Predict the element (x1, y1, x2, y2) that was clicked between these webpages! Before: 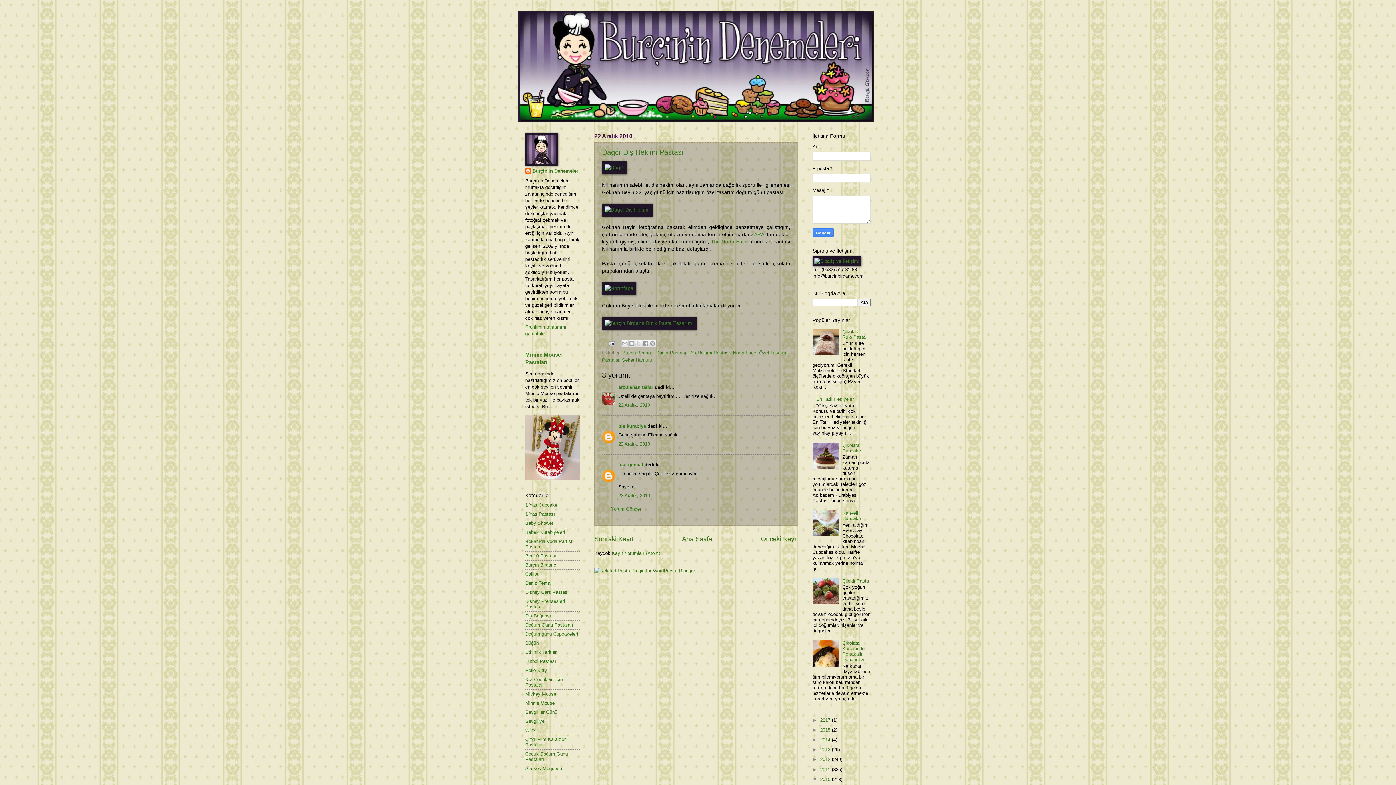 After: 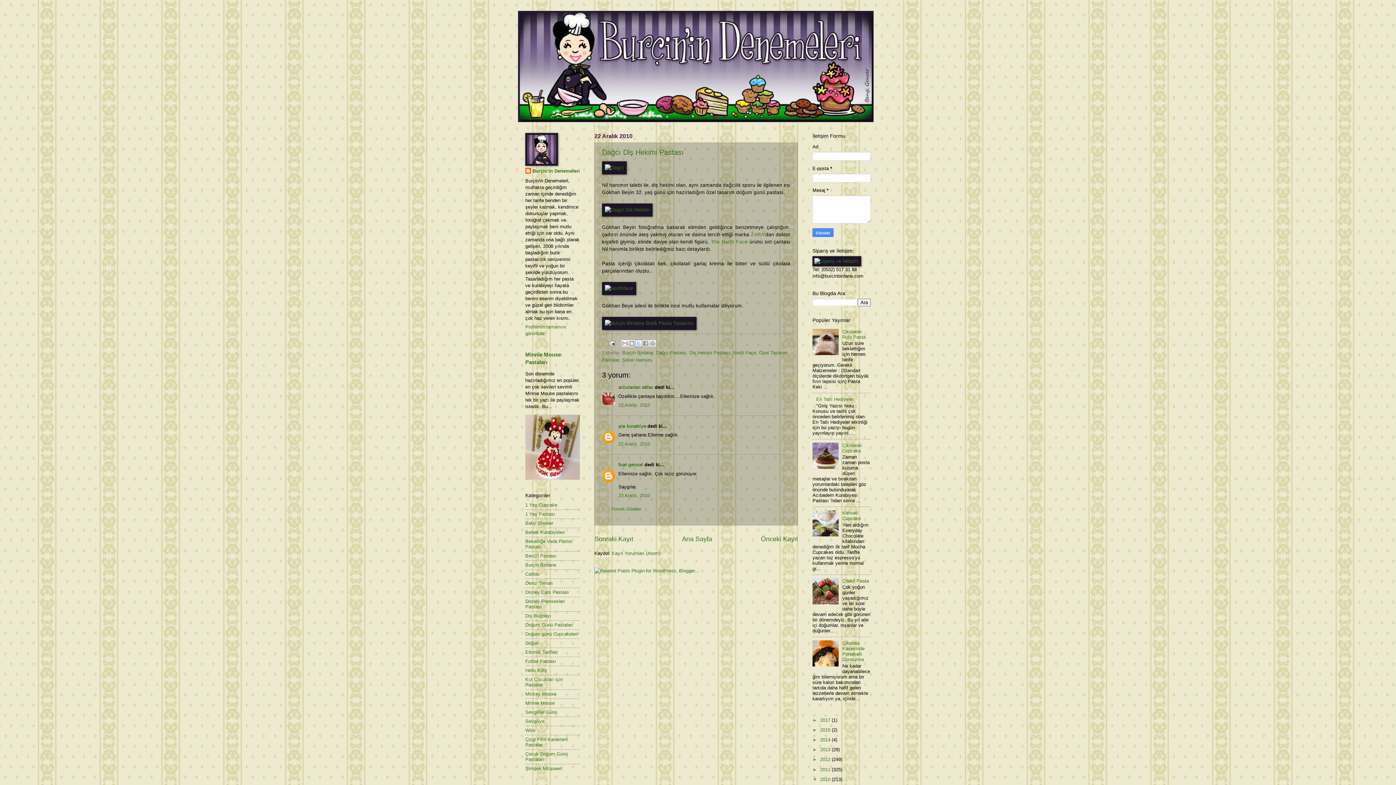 Action: label: X'te paylaş bbox: (635, 340, 642, 347)